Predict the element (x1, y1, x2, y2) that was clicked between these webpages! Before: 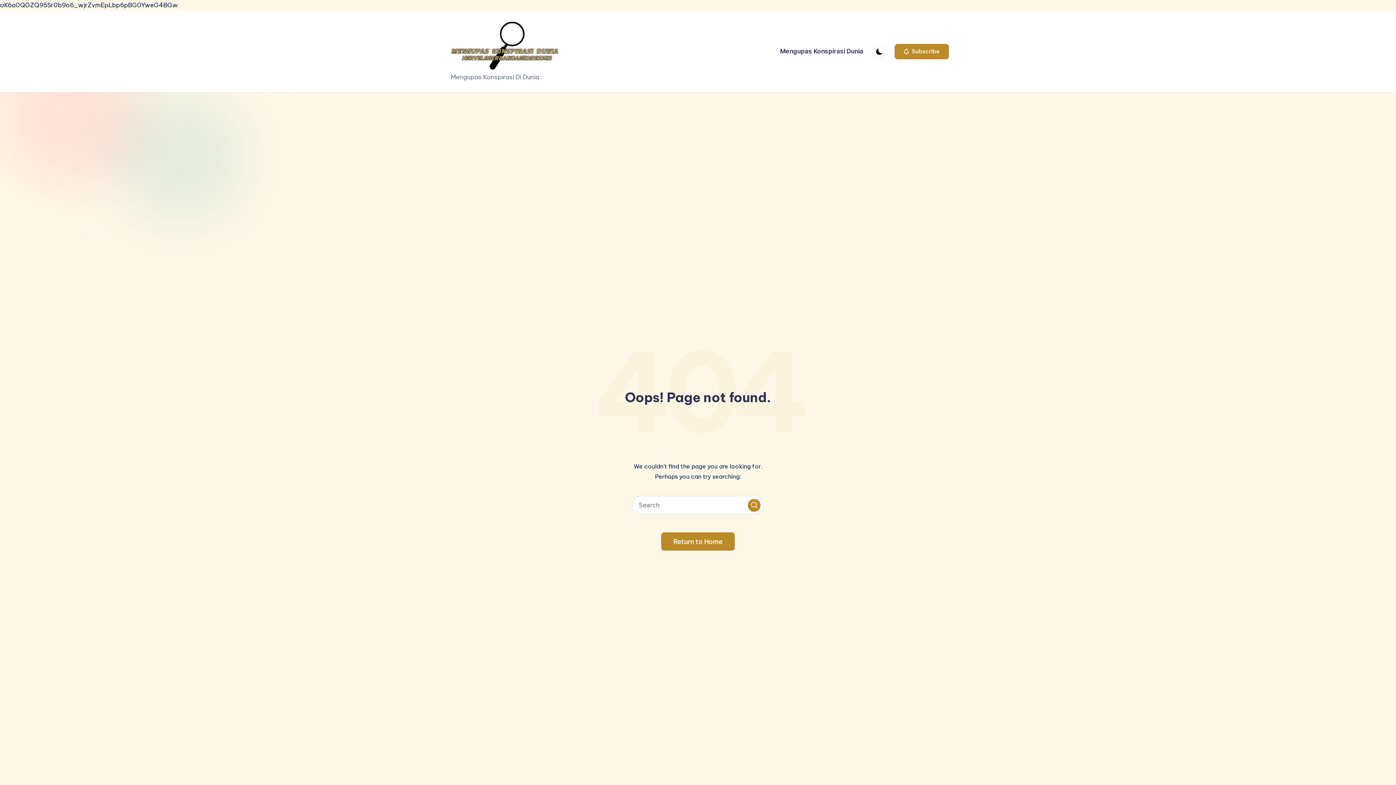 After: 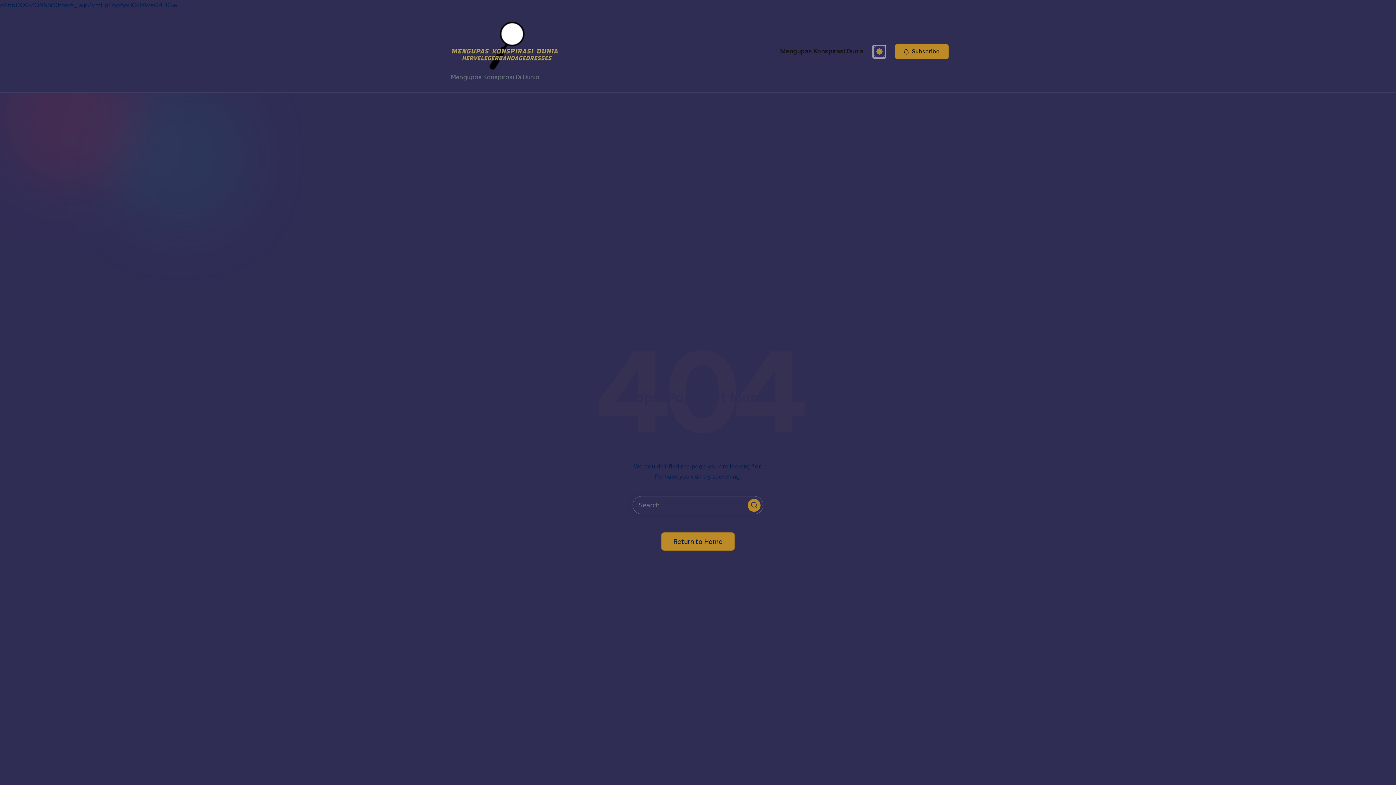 Action: bbox: (873, 44, 886, 58)